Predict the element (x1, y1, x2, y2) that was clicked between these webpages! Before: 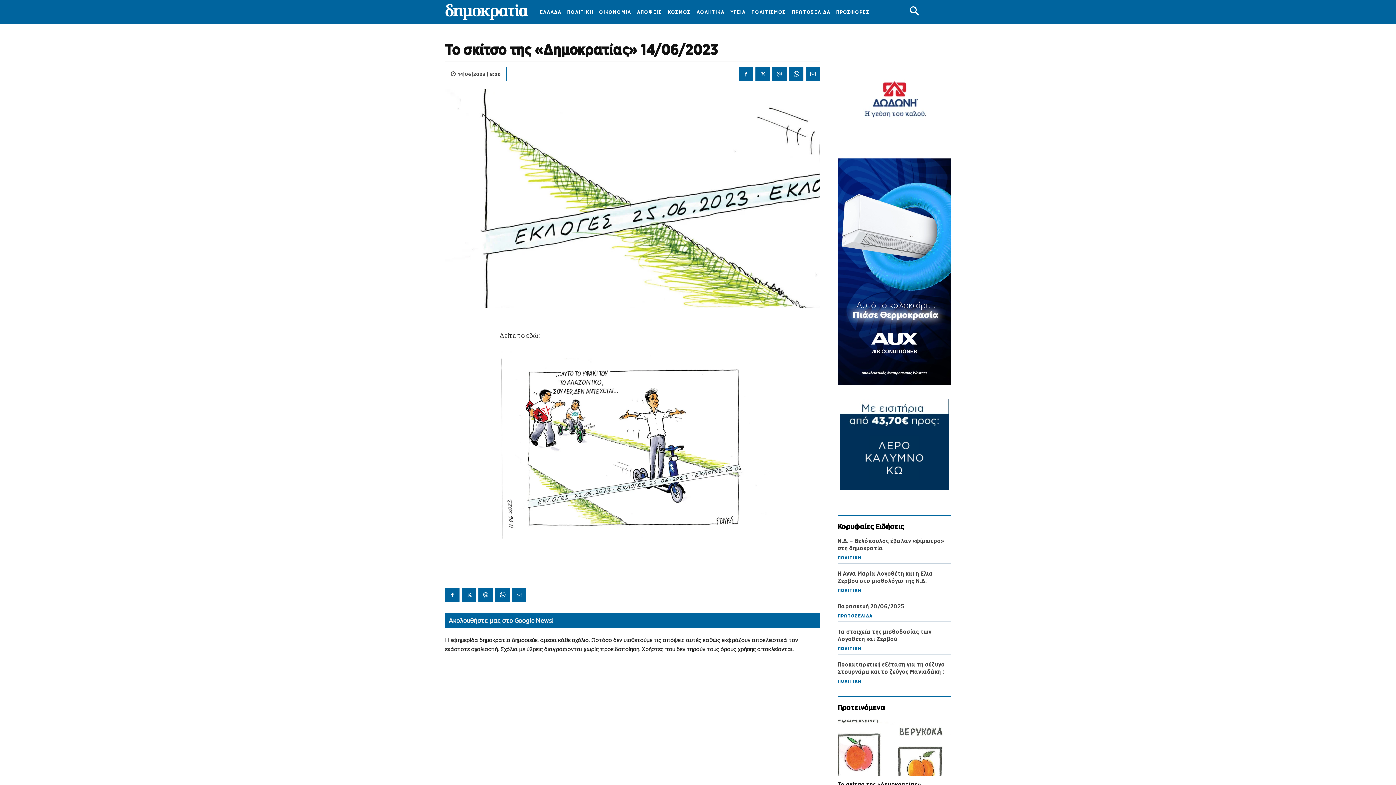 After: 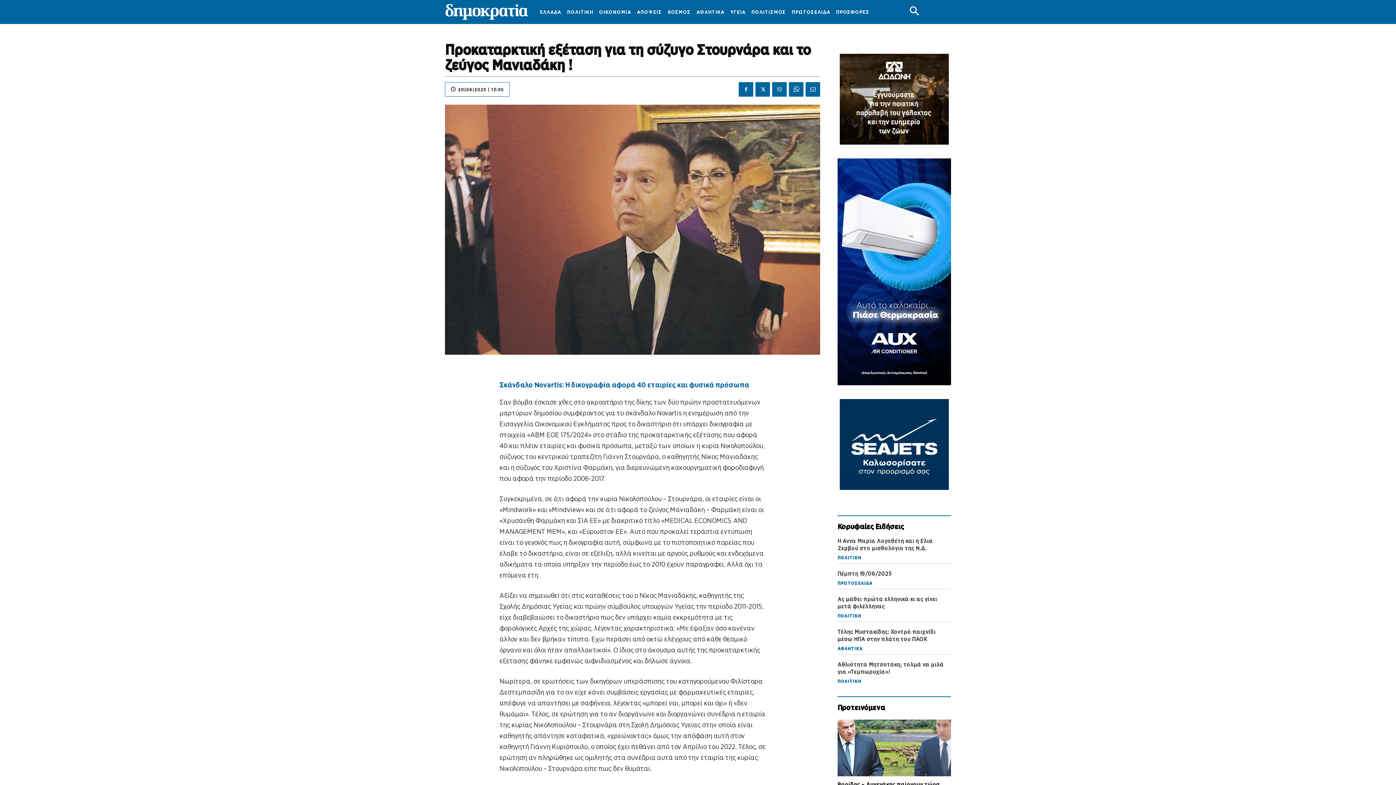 Action: label: Προκαταρκτική εξέταση για τη σύζυγο Στουρνάρα και το ζεύγος Μανιαδάκη ! bbox: (837, 661, 945, 675)